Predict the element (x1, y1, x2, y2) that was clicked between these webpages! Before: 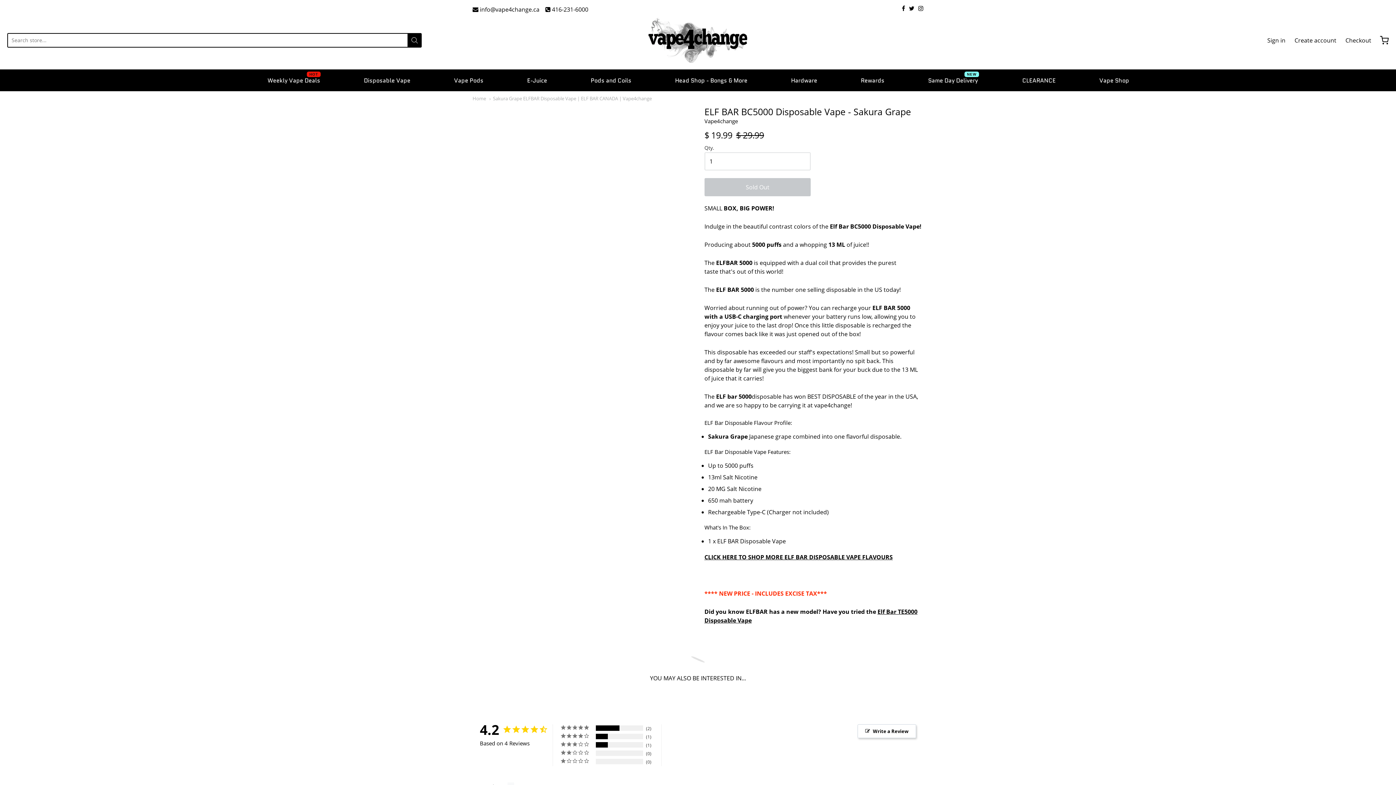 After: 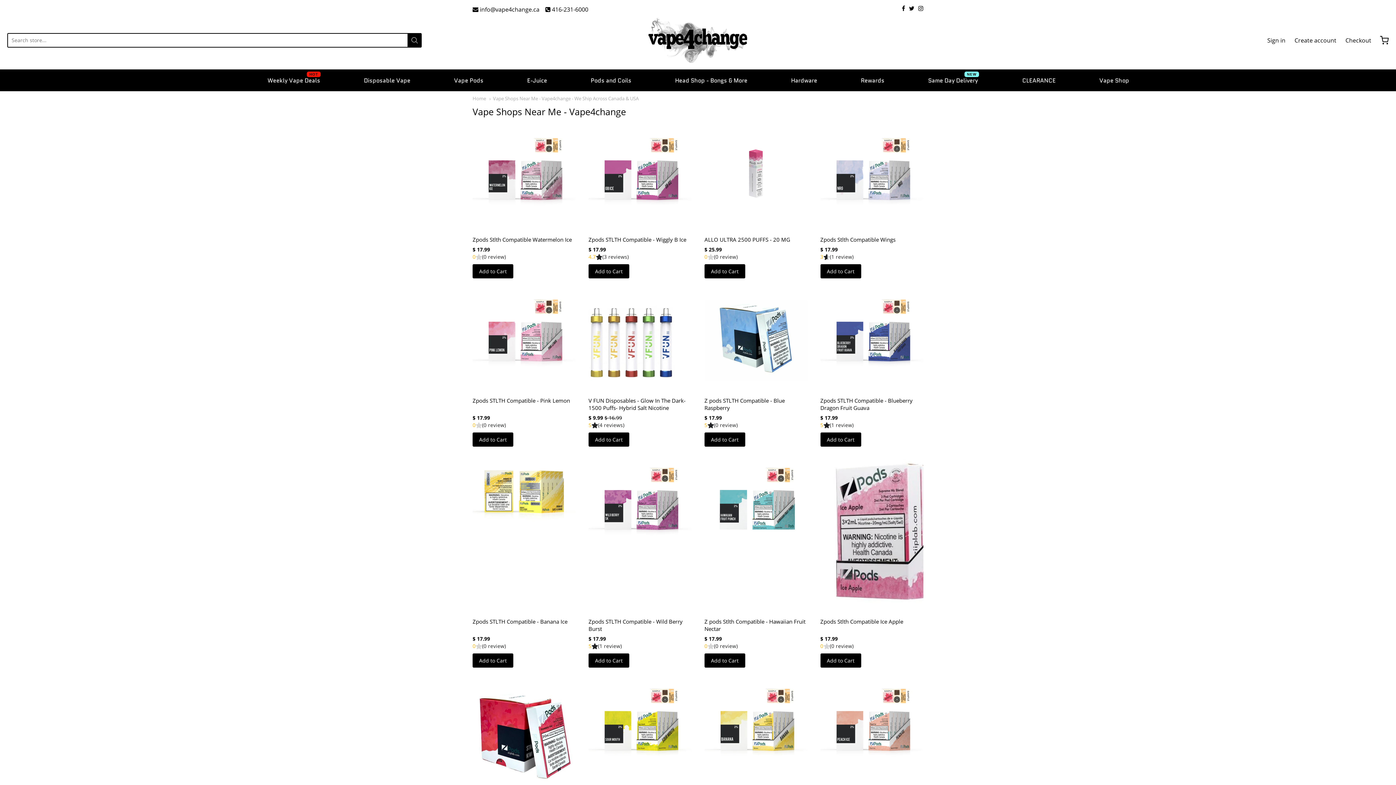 Action: bbox: (1098, 74, 1130, 86) label: Vape Shop